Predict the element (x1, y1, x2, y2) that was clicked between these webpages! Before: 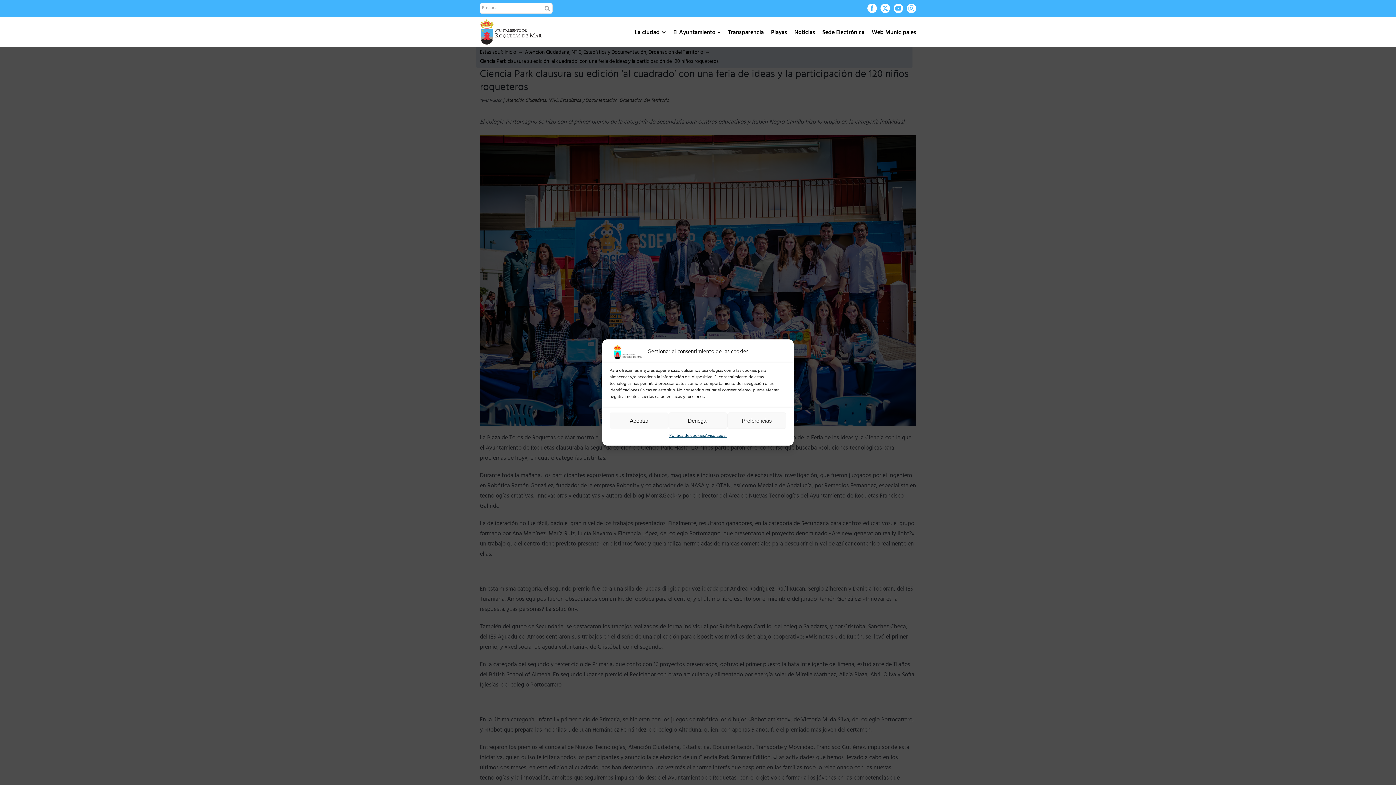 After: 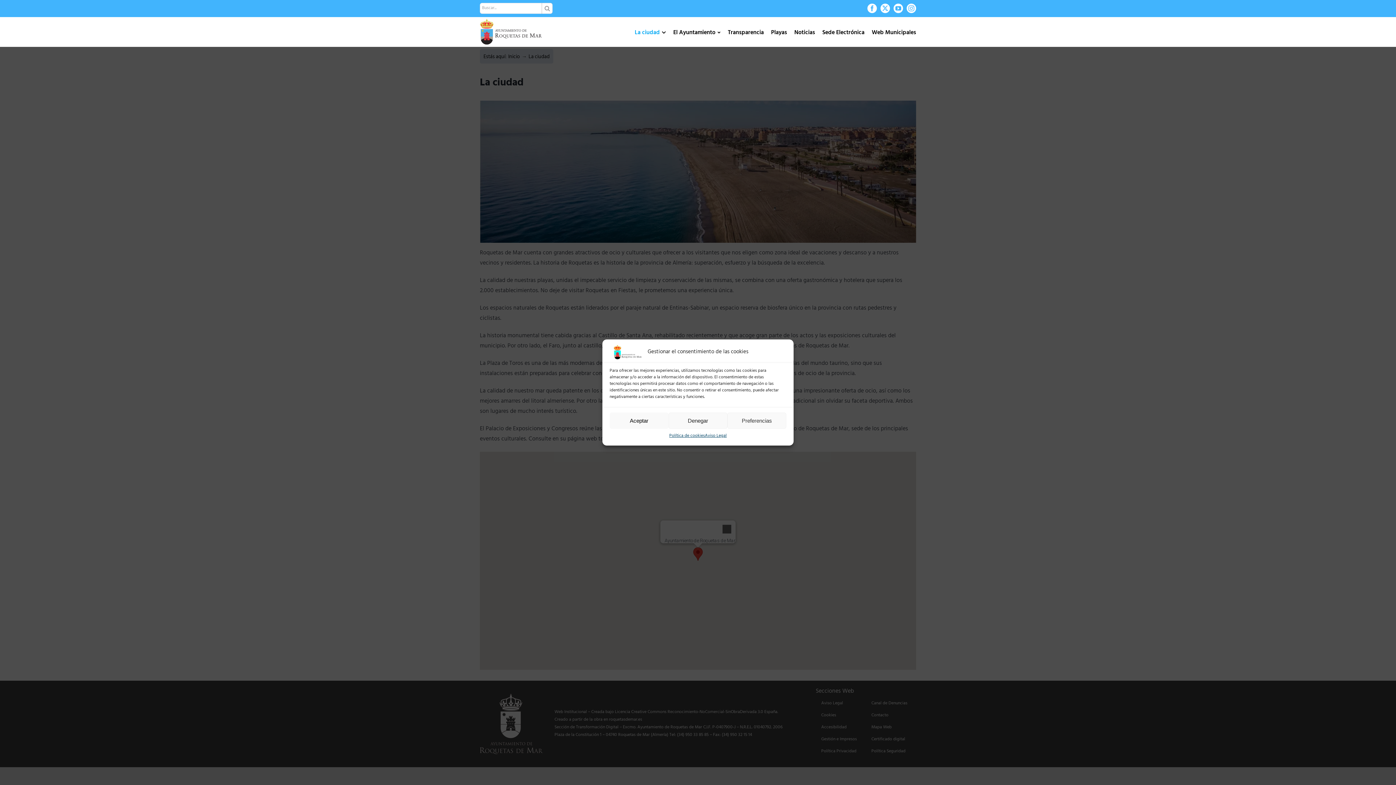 Action: bbox: (634, 22, 666, 44) label: La ciudad